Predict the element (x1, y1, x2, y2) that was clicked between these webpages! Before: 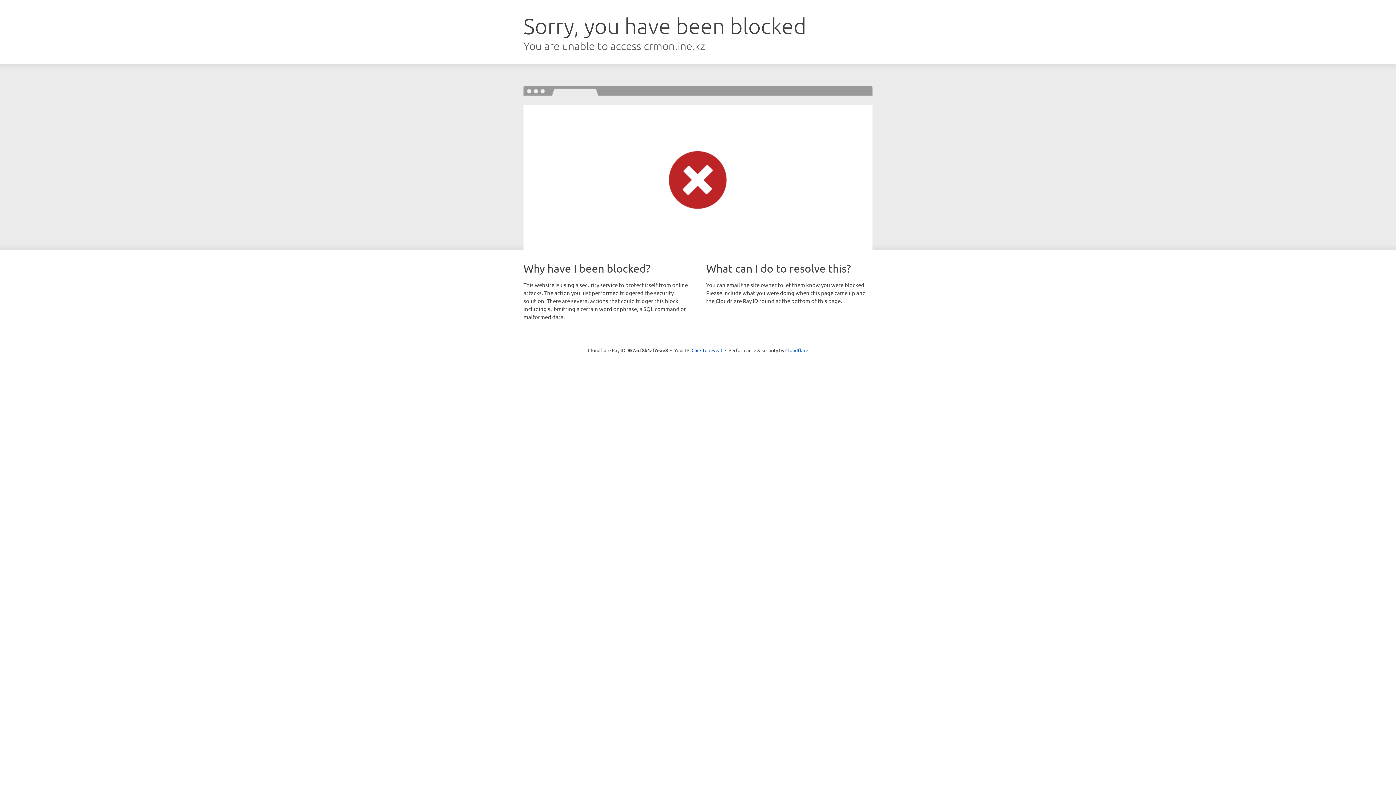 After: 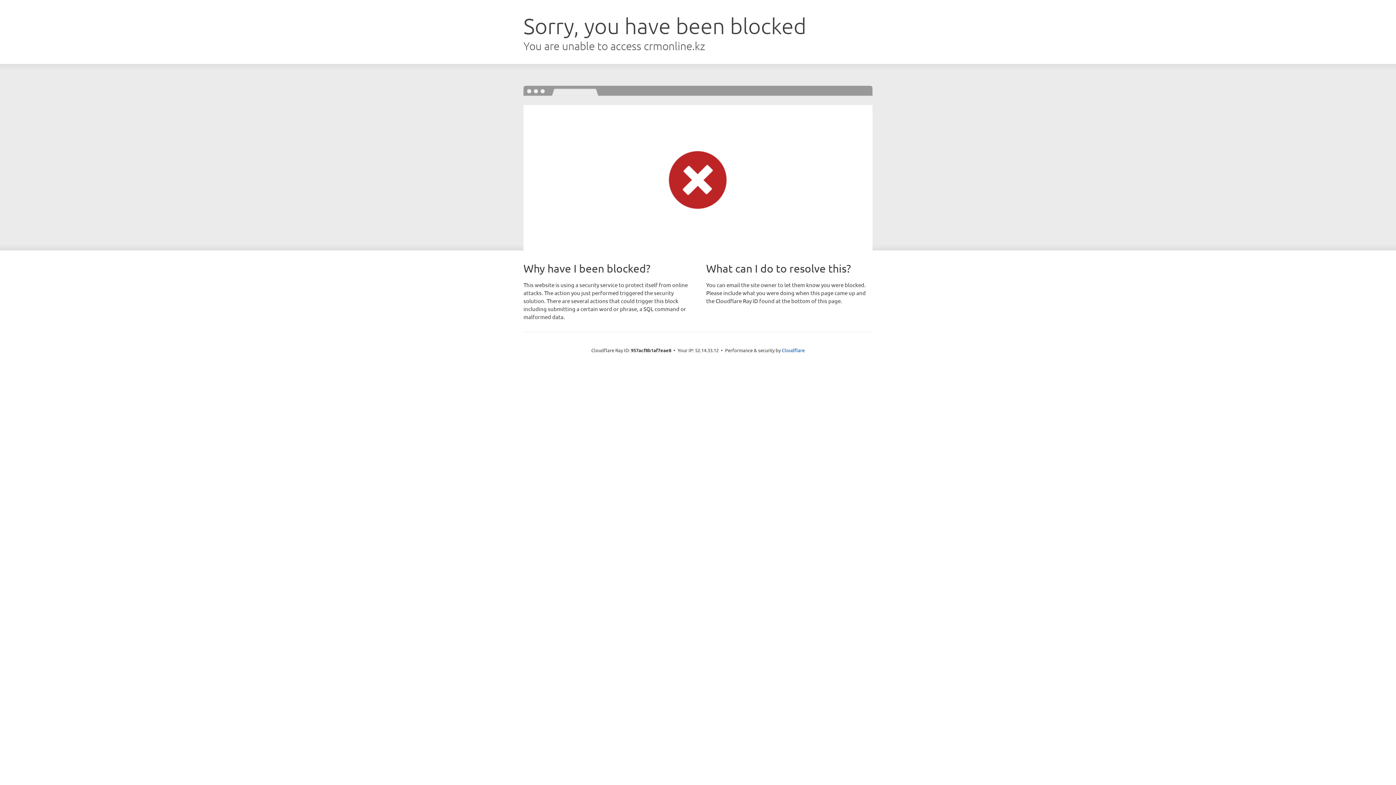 Action: bbox: (691, 346, 722, 353) label: Click to reveal